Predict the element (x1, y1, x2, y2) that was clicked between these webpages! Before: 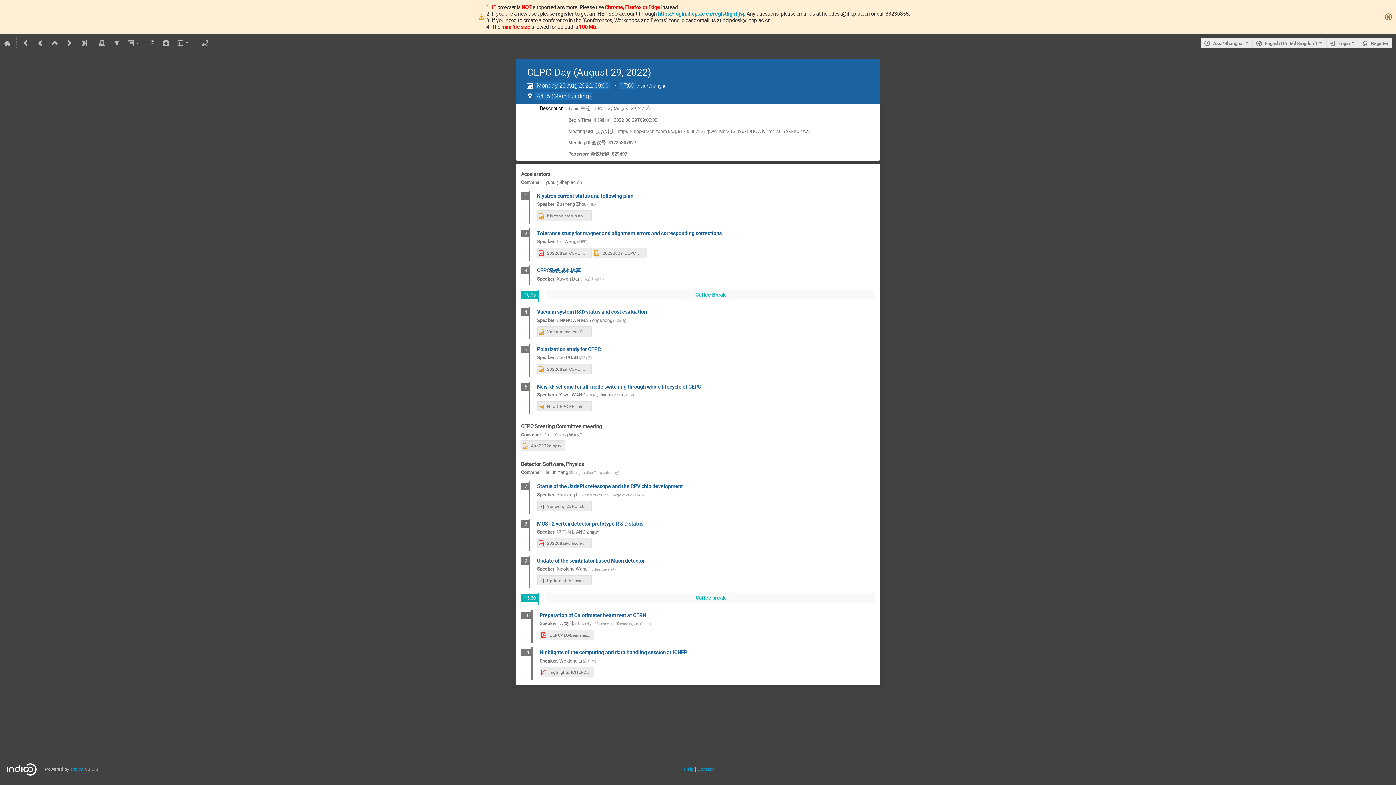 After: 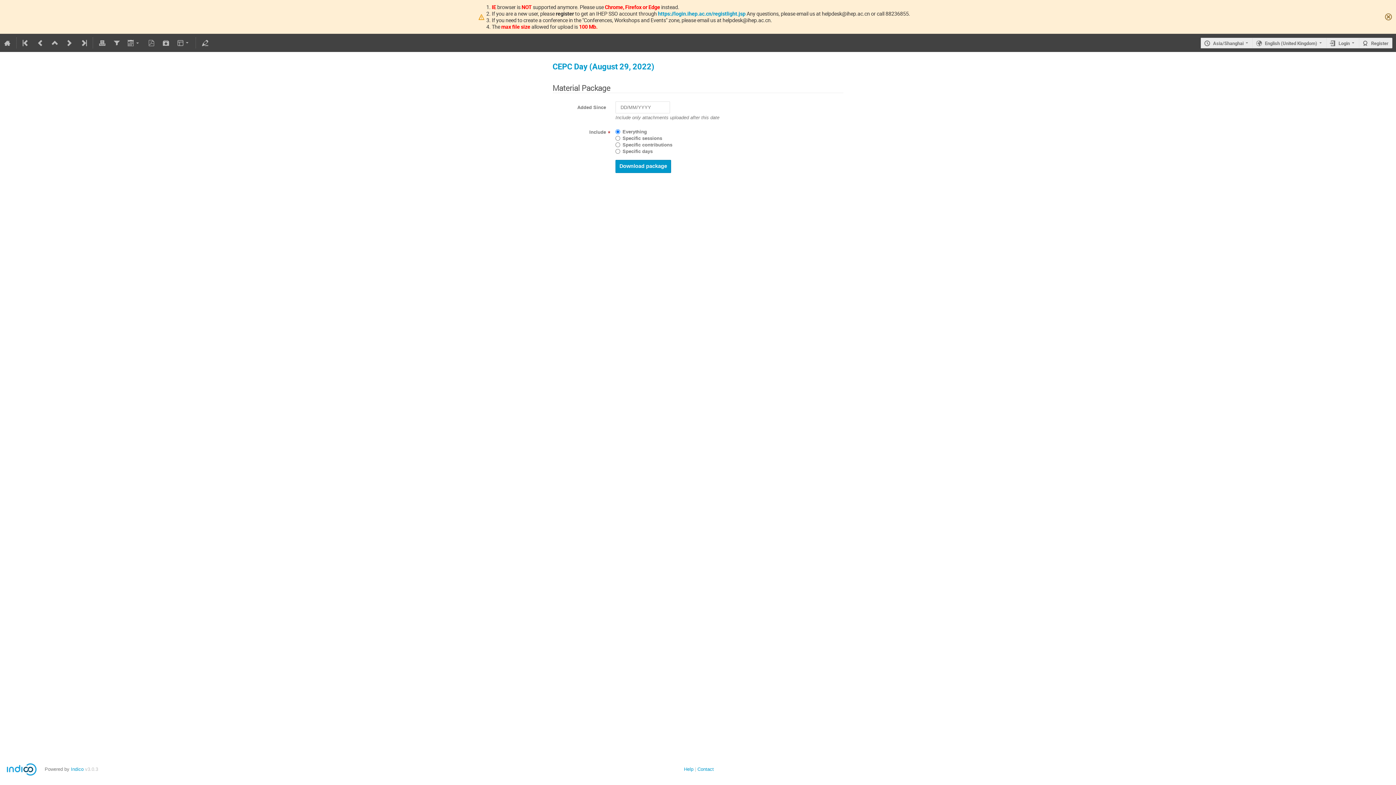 Action: bbox: (158, 33, 173, 52)